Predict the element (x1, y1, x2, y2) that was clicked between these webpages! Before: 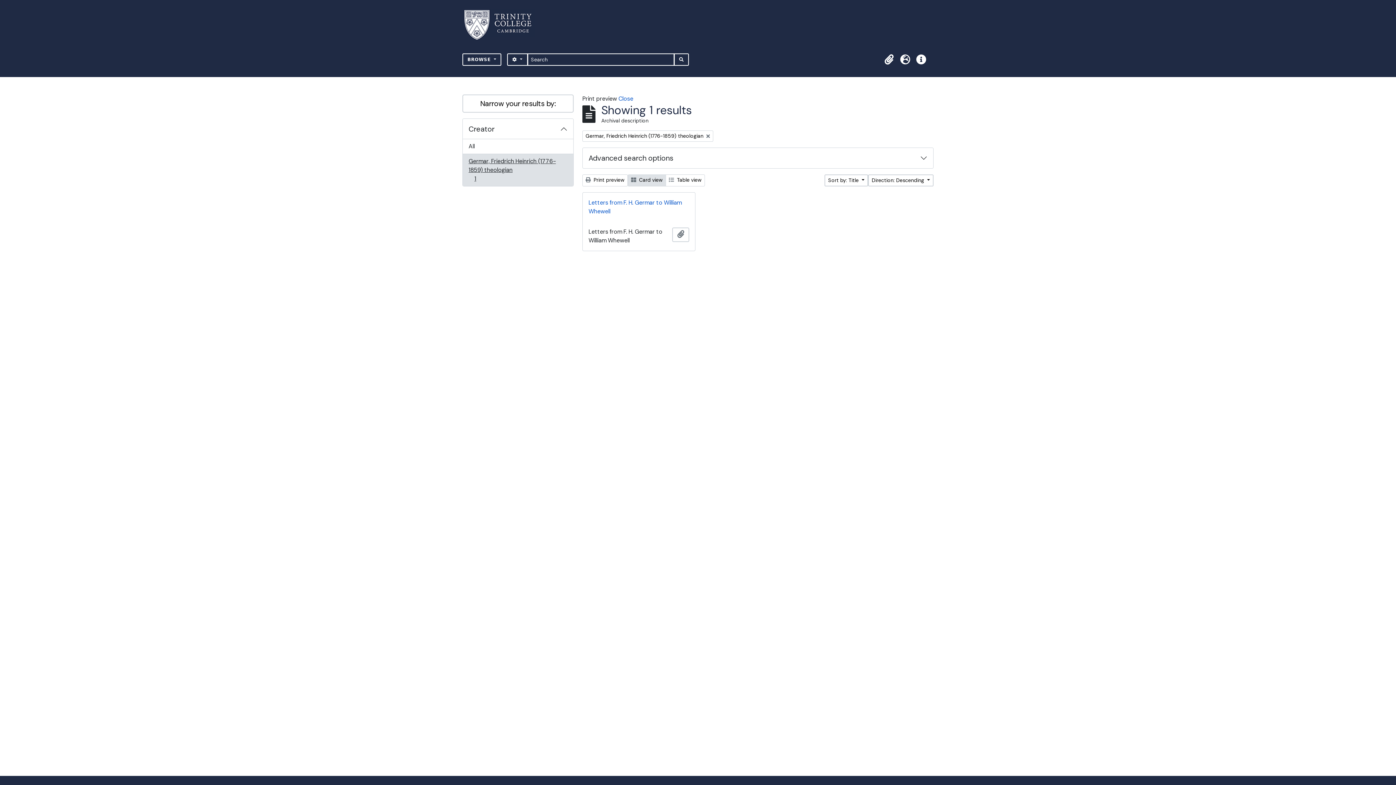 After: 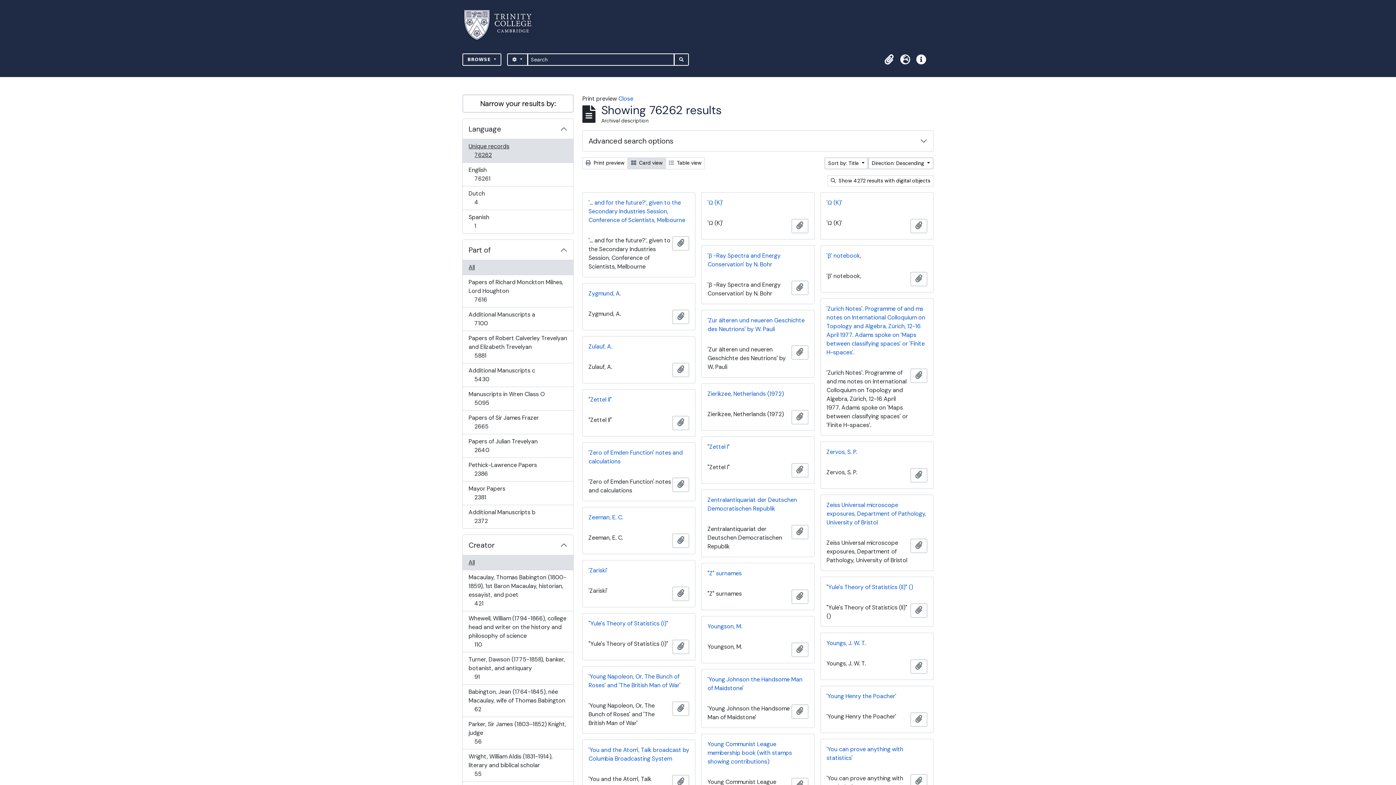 Action: bbox: (582, 130, 713, 141) label: Remove filter:
Germar, Friedrich Heinrich (1776-1859) theologian